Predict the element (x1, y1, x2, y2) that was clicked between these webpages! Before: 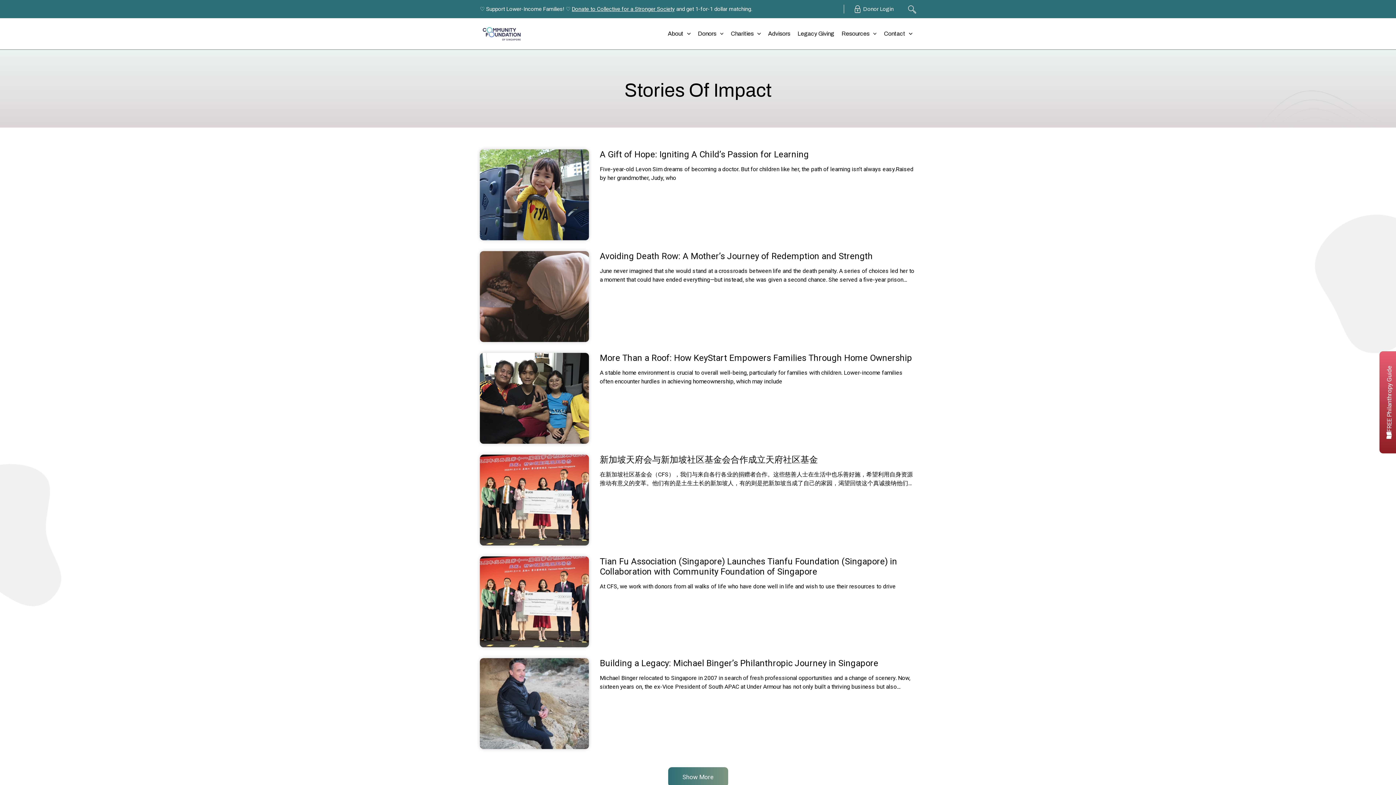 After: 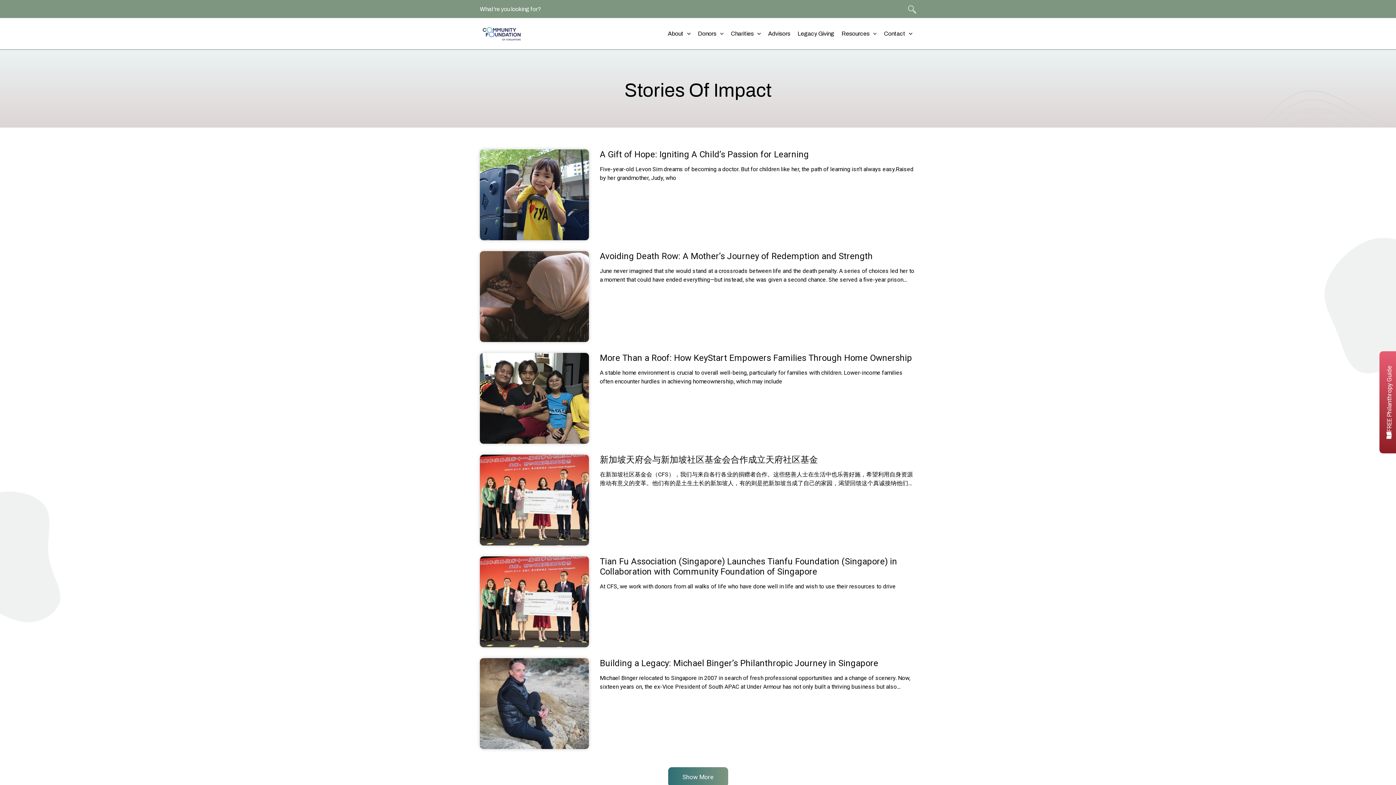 Action: bbox: (908, 2, 916, 15) label: Search icon link